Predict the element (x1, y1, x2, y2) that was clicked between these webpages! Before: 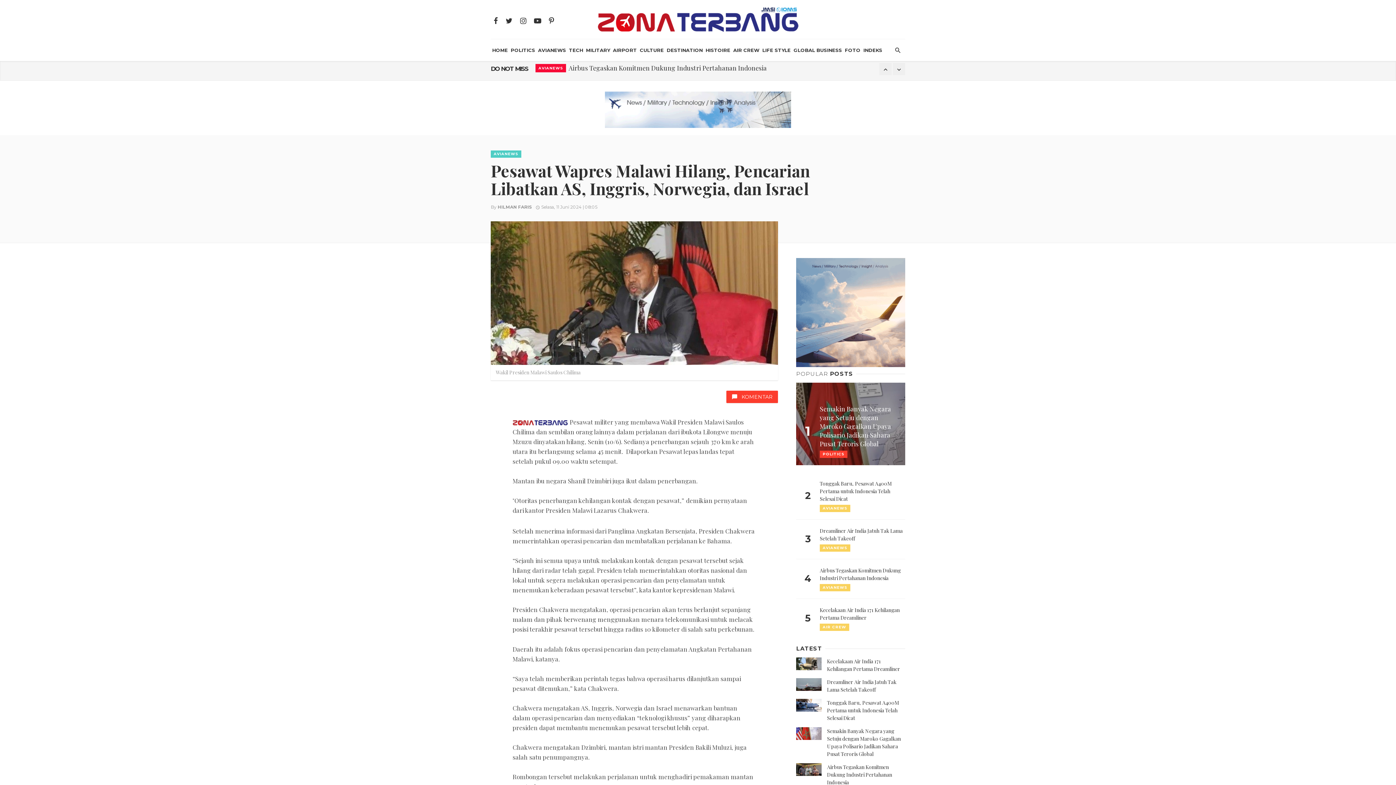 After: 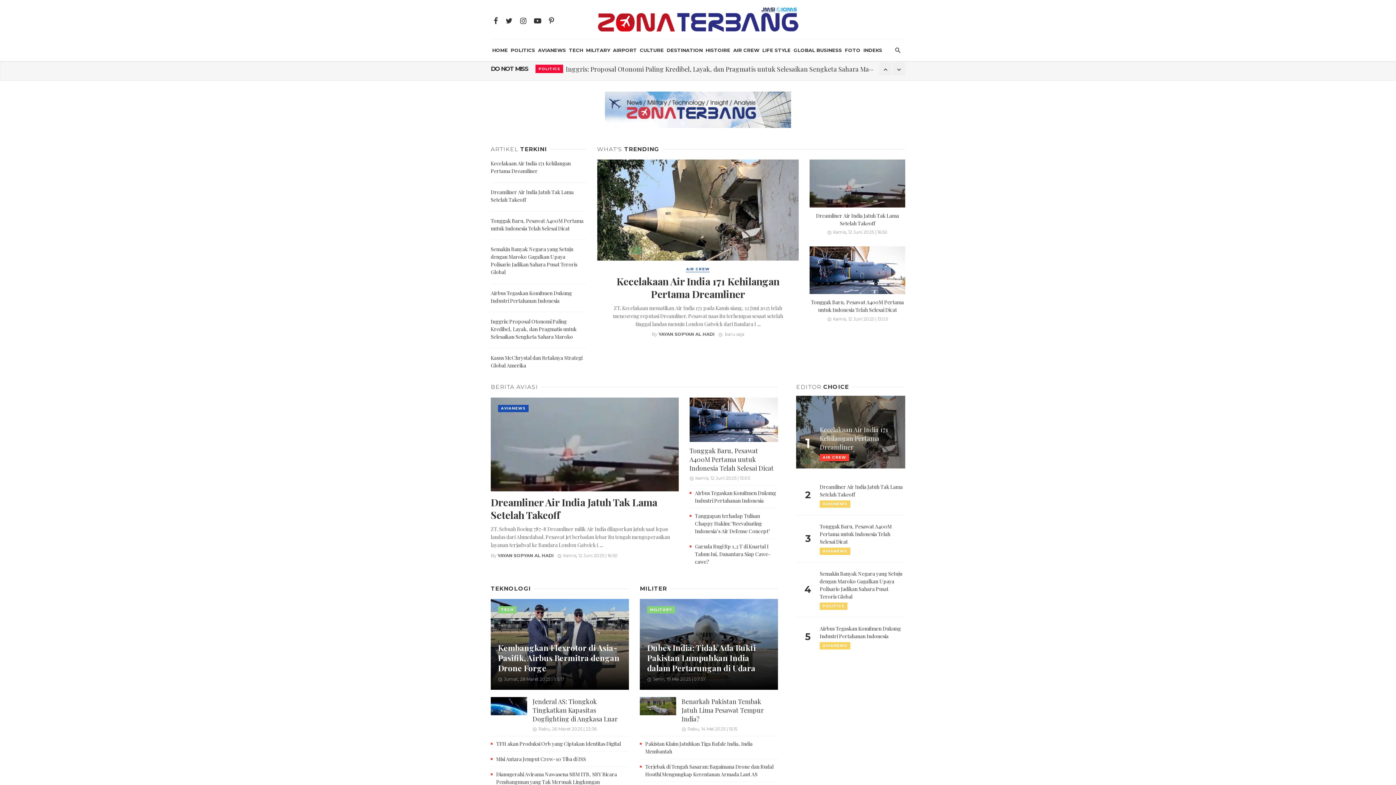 Action: bbox: (597, 15, 799, 22)